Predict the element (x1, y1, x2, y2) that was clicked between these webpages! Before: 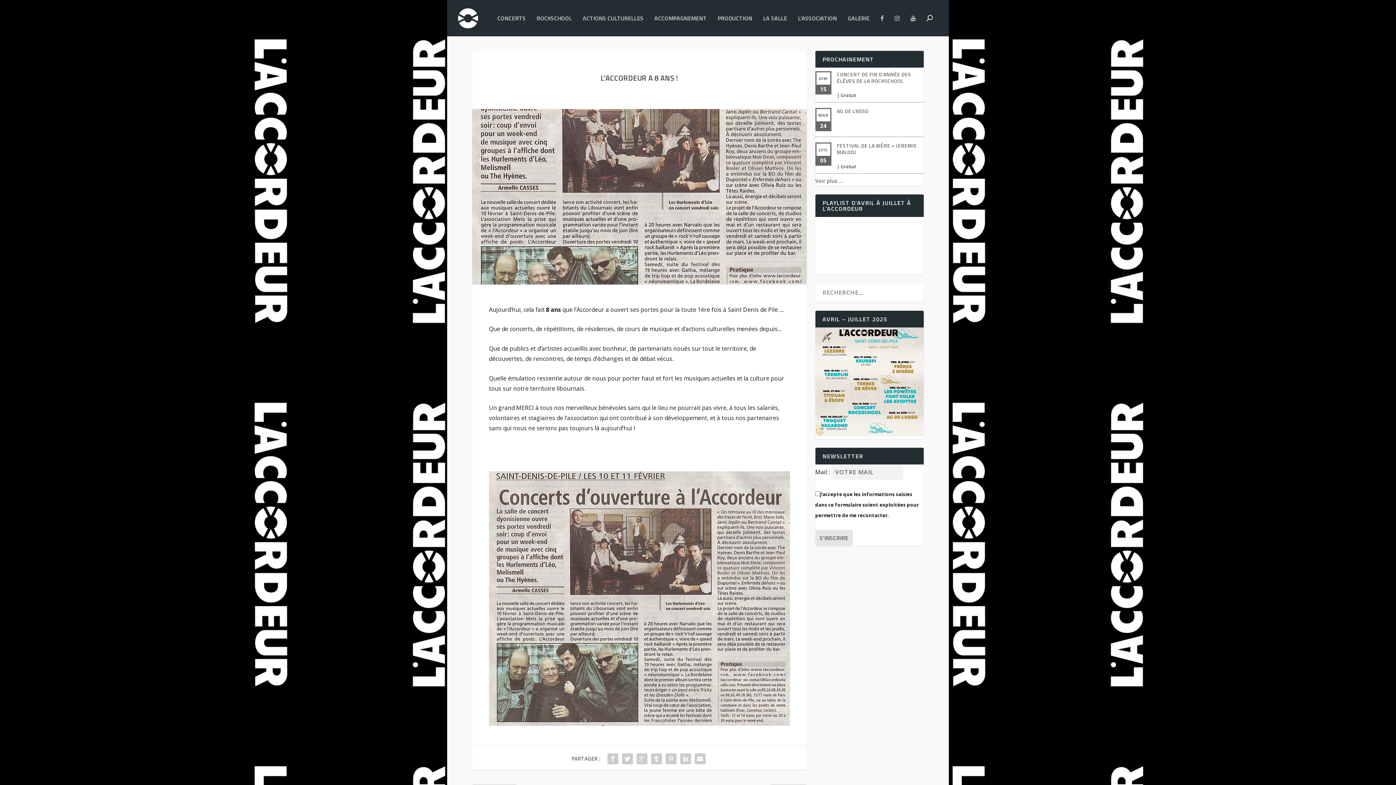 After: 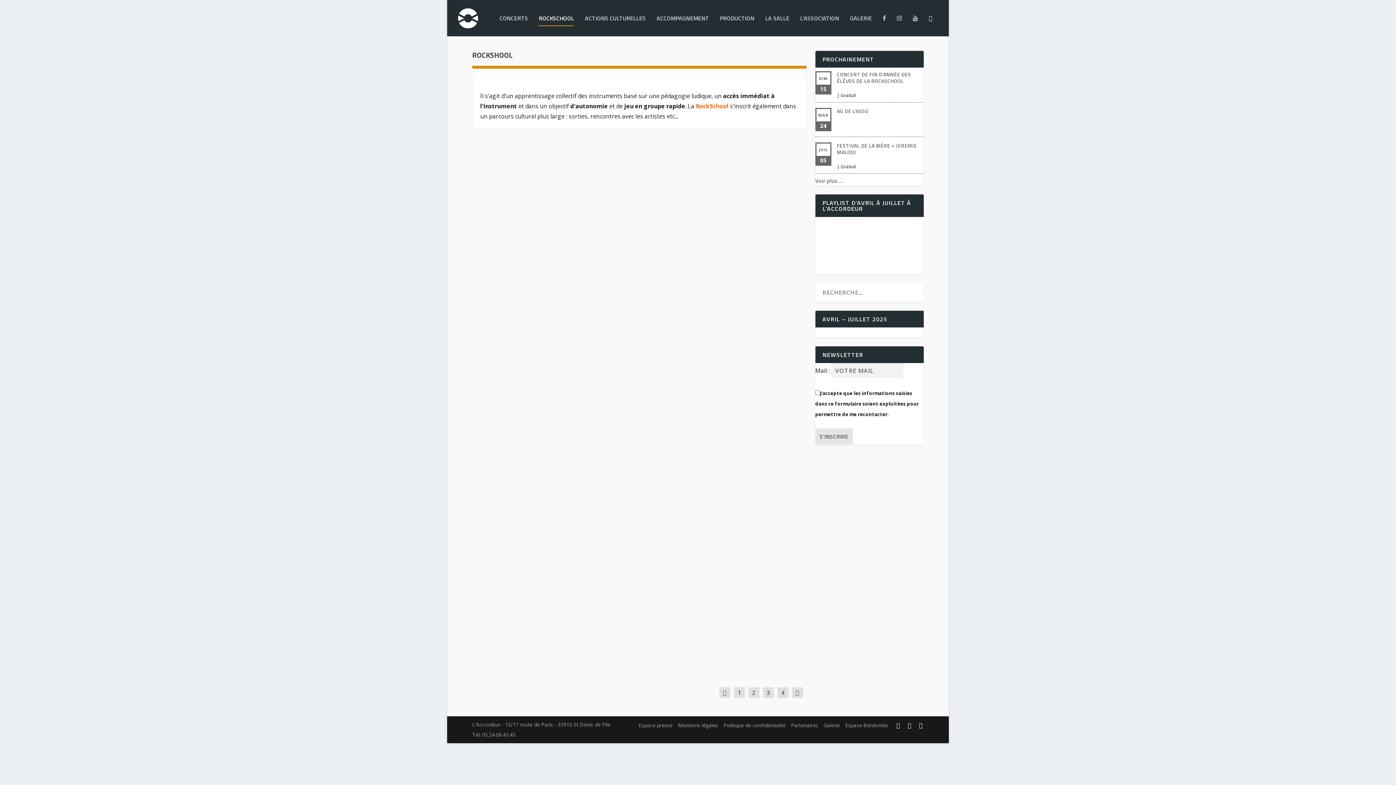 Action: bbox: (536, 15, 572, 36) label: ROCKSCHOOL